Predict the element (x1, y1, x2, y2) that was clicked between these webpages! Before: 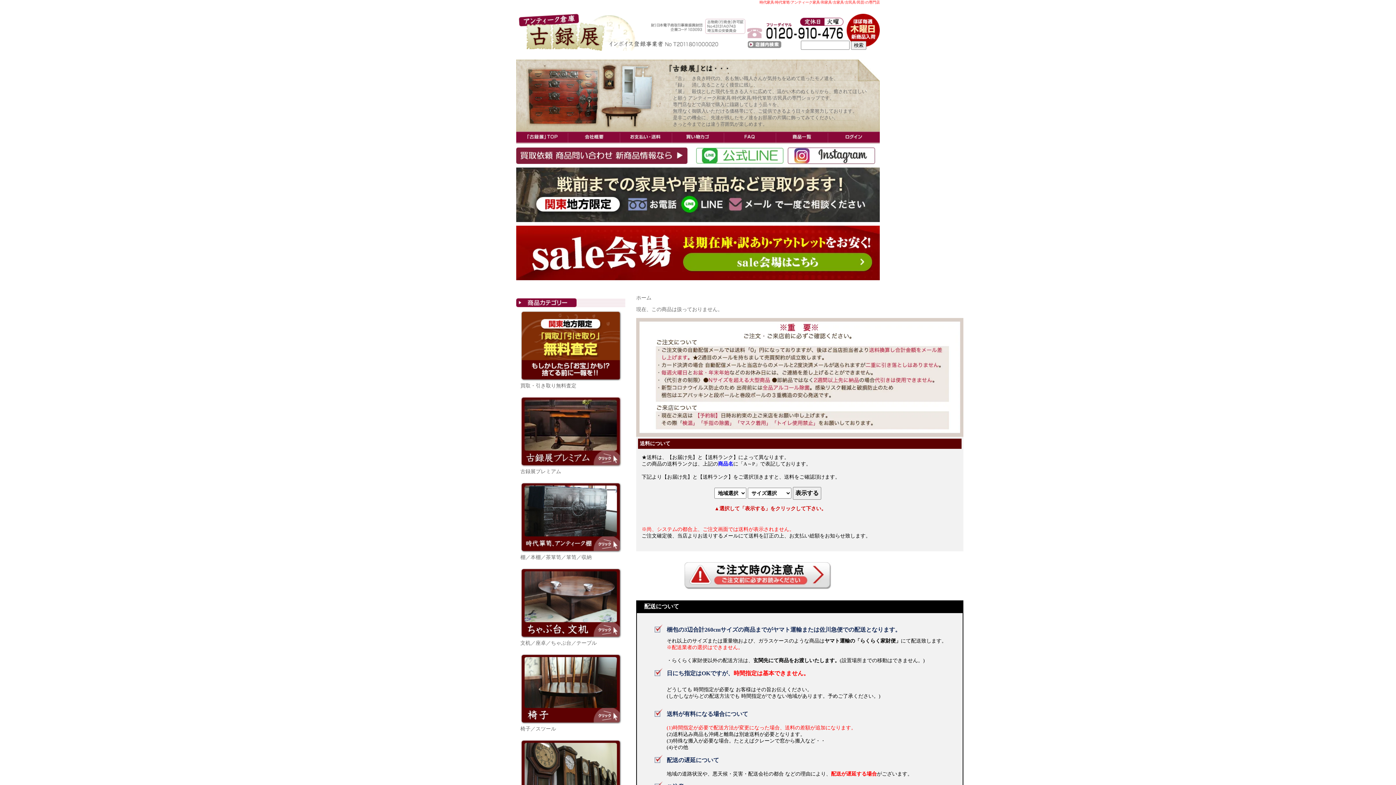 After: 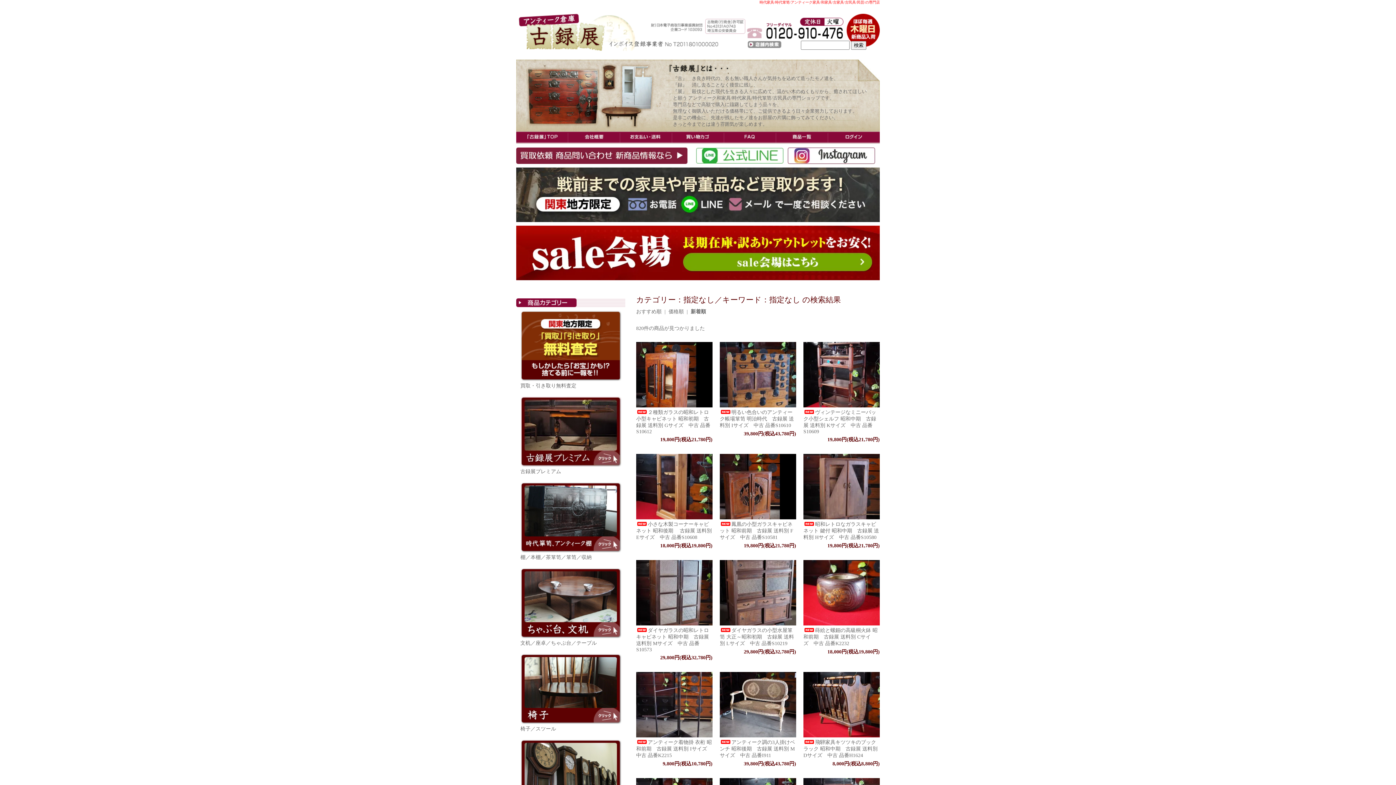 Action: bbox: (776, 139, 828, 145)